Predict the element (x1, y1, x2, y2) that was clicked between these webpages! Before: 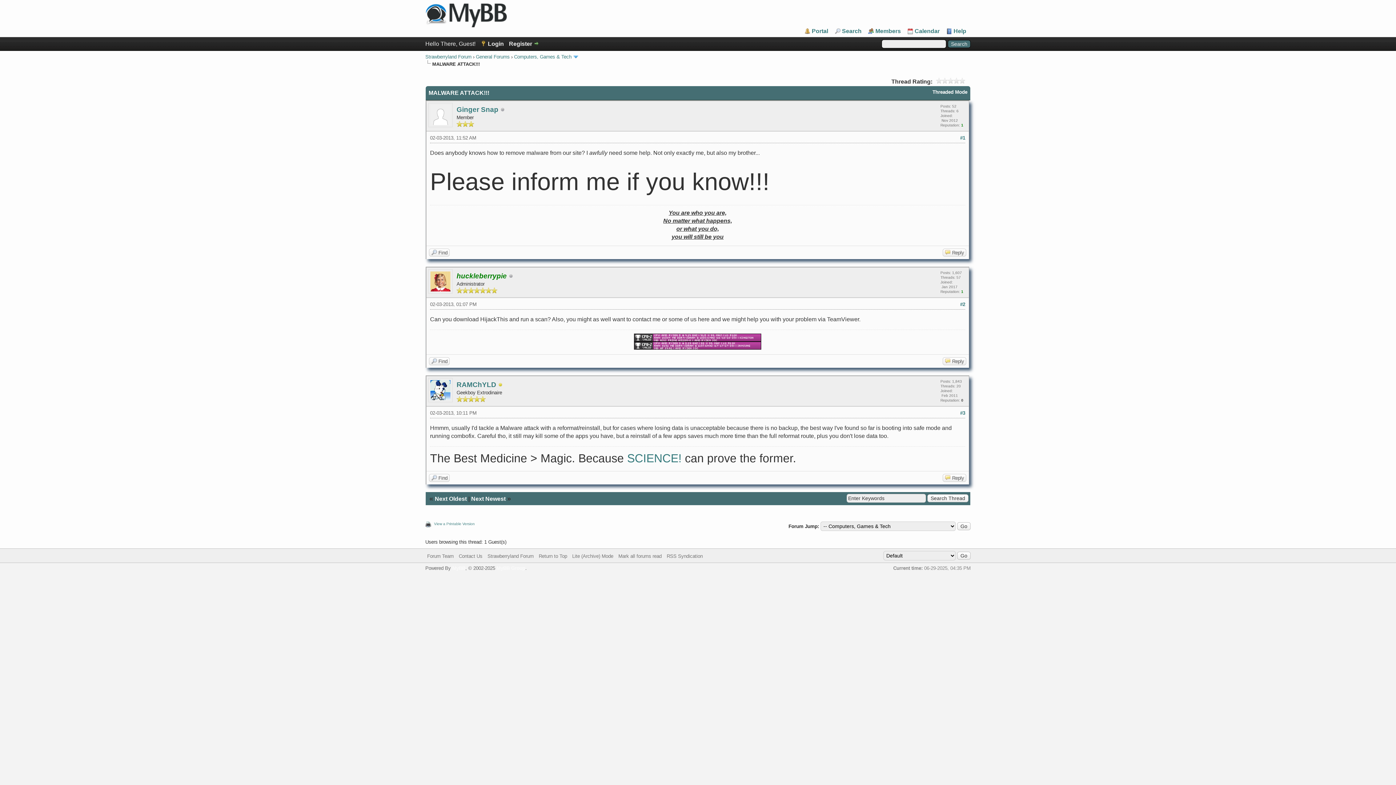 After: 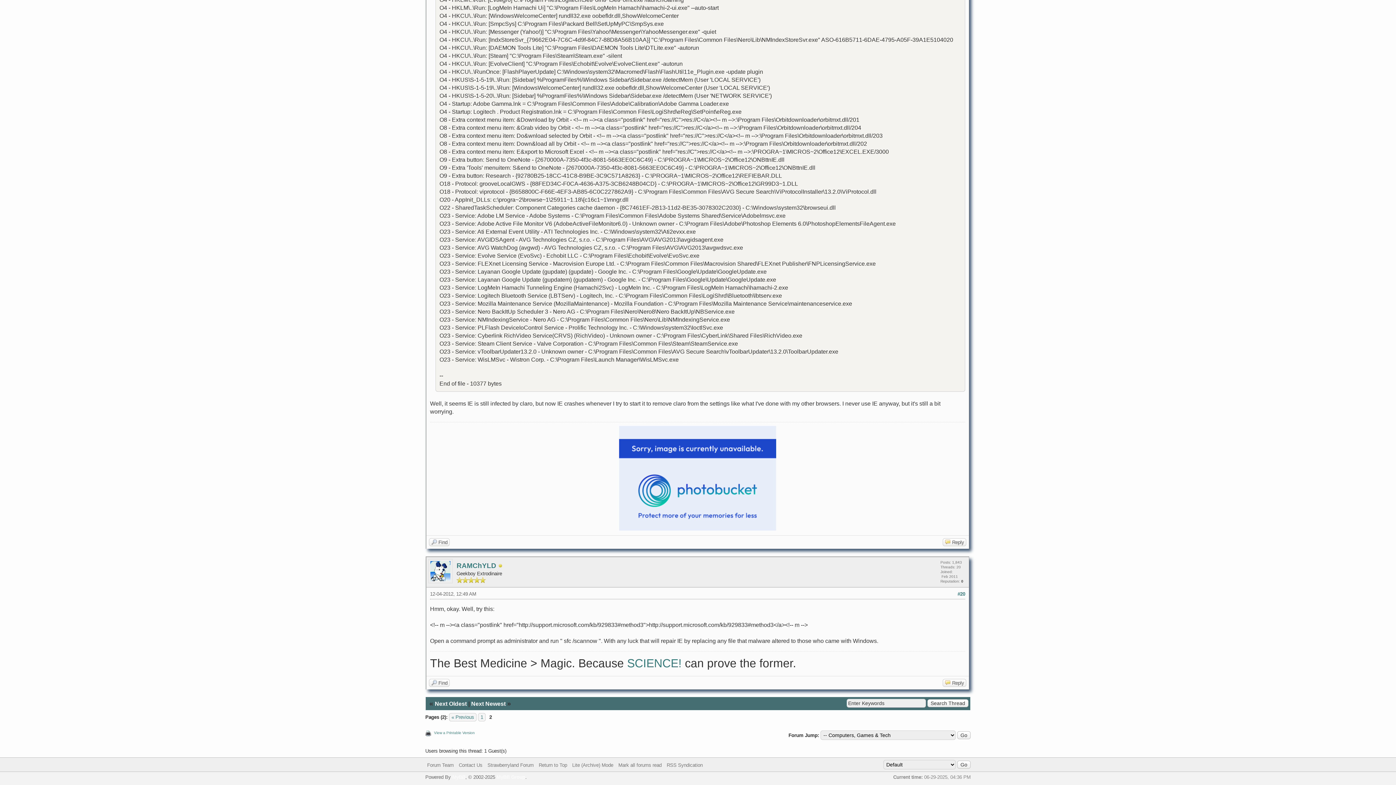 Action: bbox: (434, 496, 466, 502) label: Next Oldest